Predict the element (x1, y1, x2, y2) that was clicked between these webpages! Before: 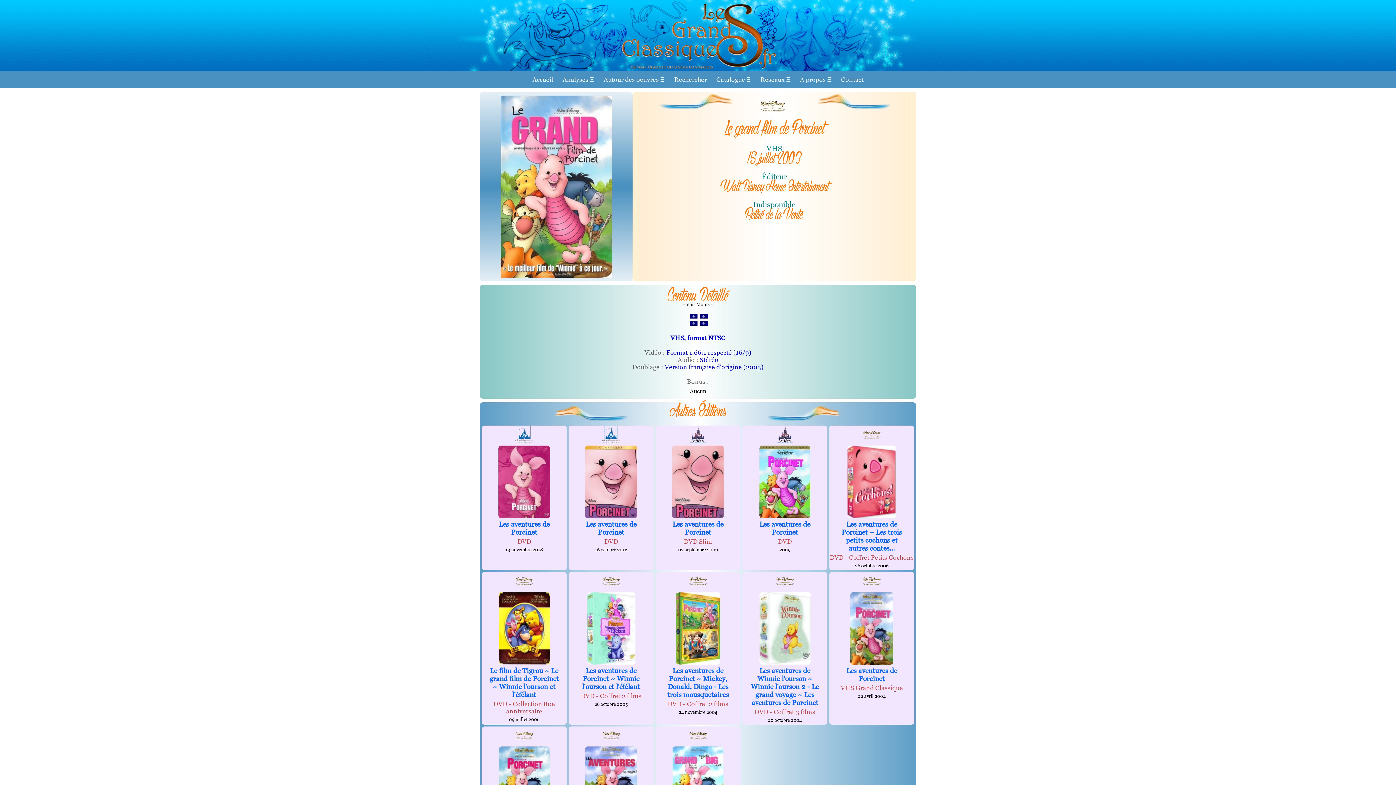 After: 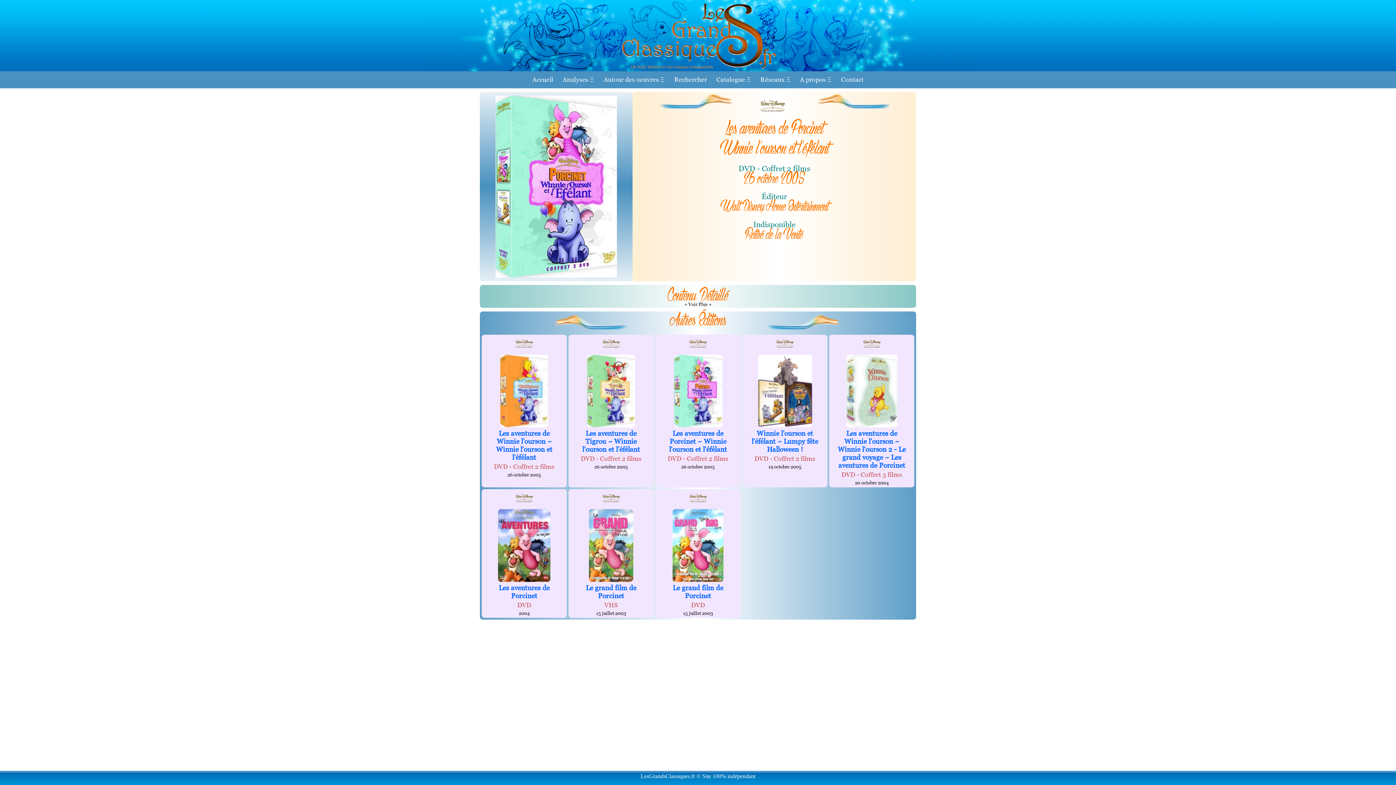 Action: bbox: (587, 659, 635, 666)